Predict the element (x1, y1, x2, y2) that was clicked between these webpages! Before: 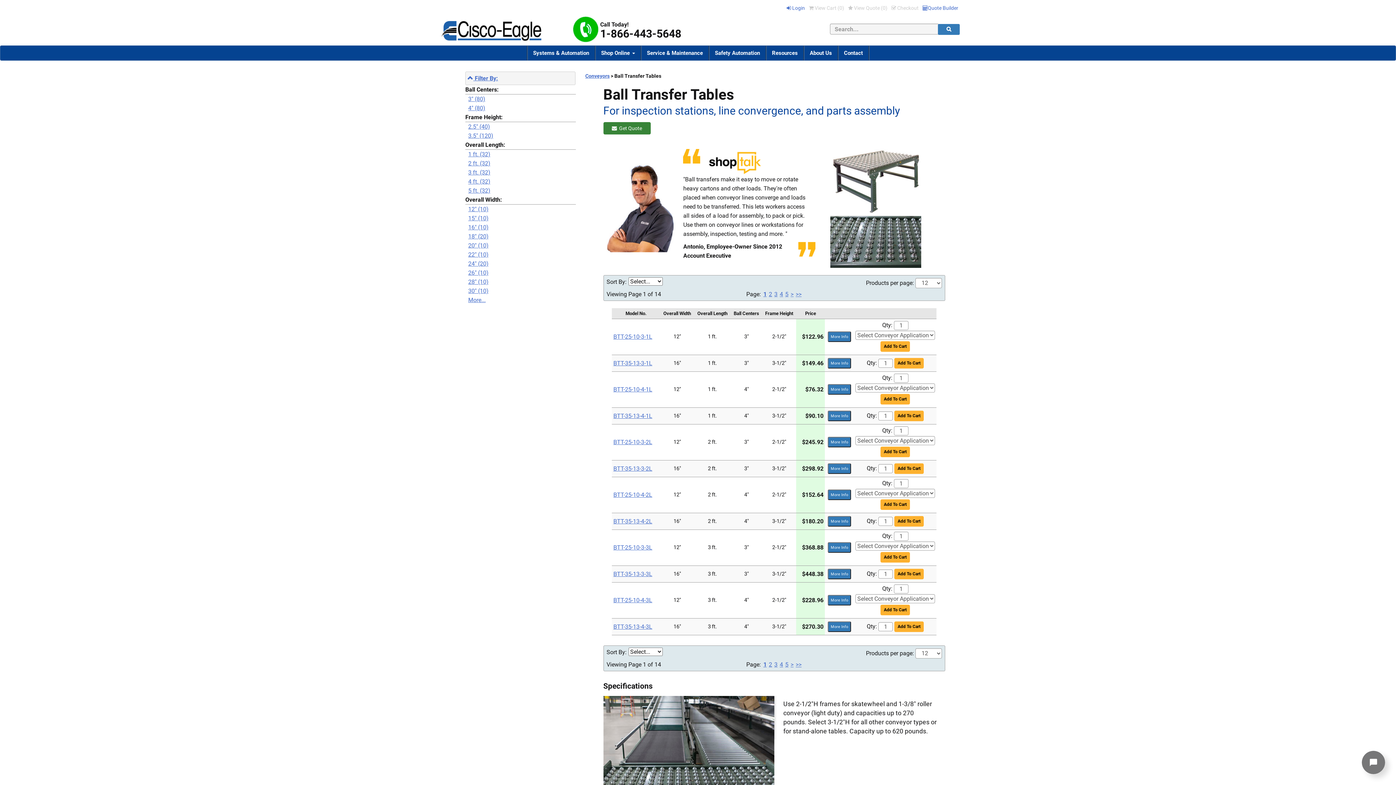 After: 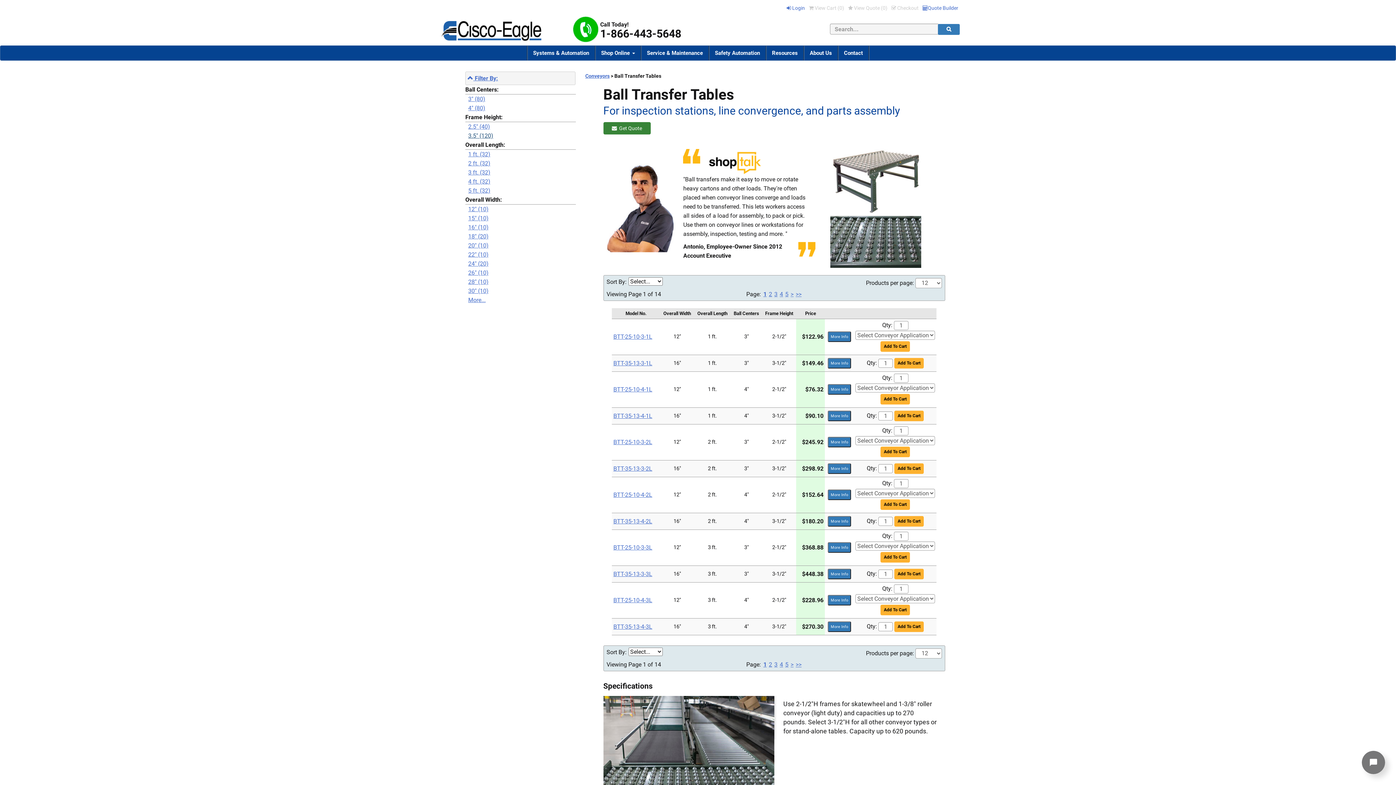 Action: bbox: (468, 132, 493, 139) label: 3.5" (120)